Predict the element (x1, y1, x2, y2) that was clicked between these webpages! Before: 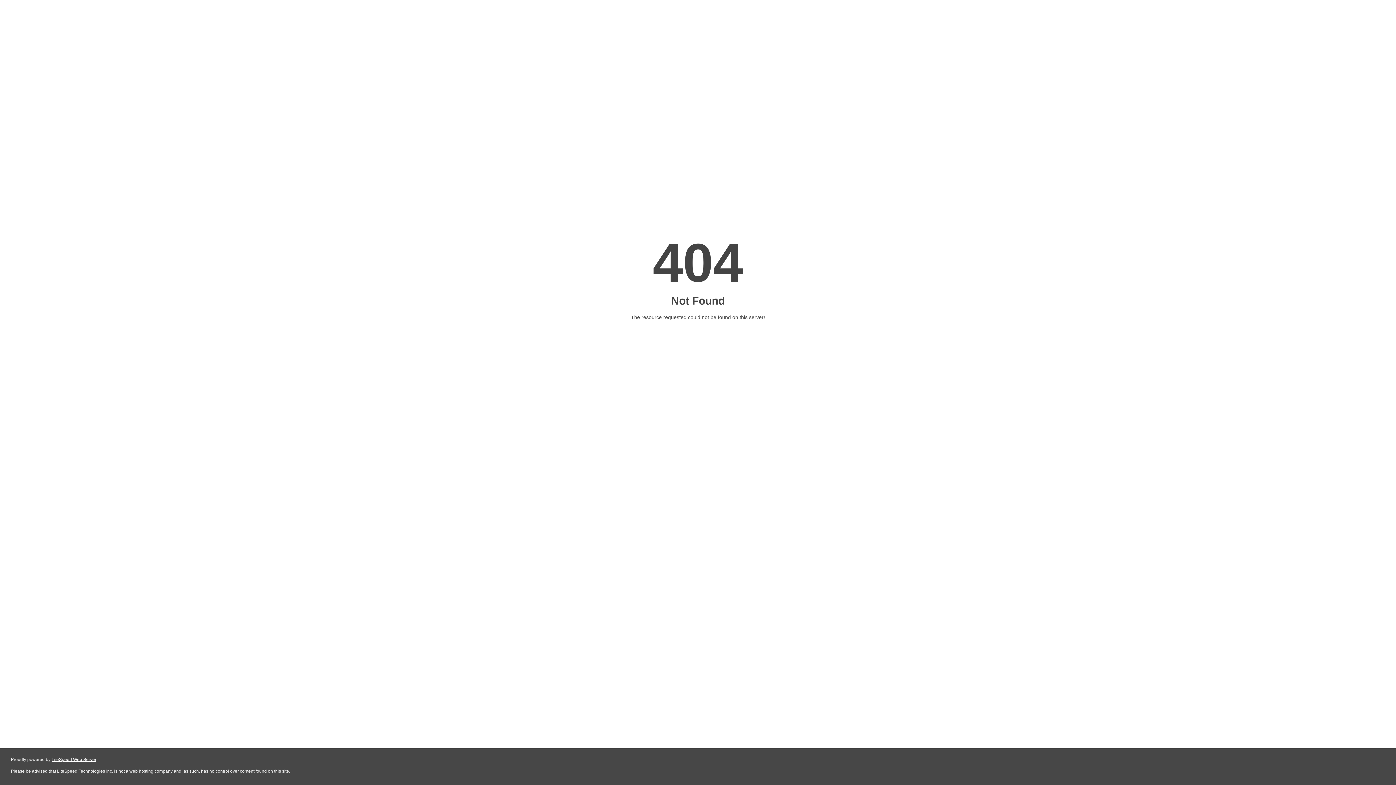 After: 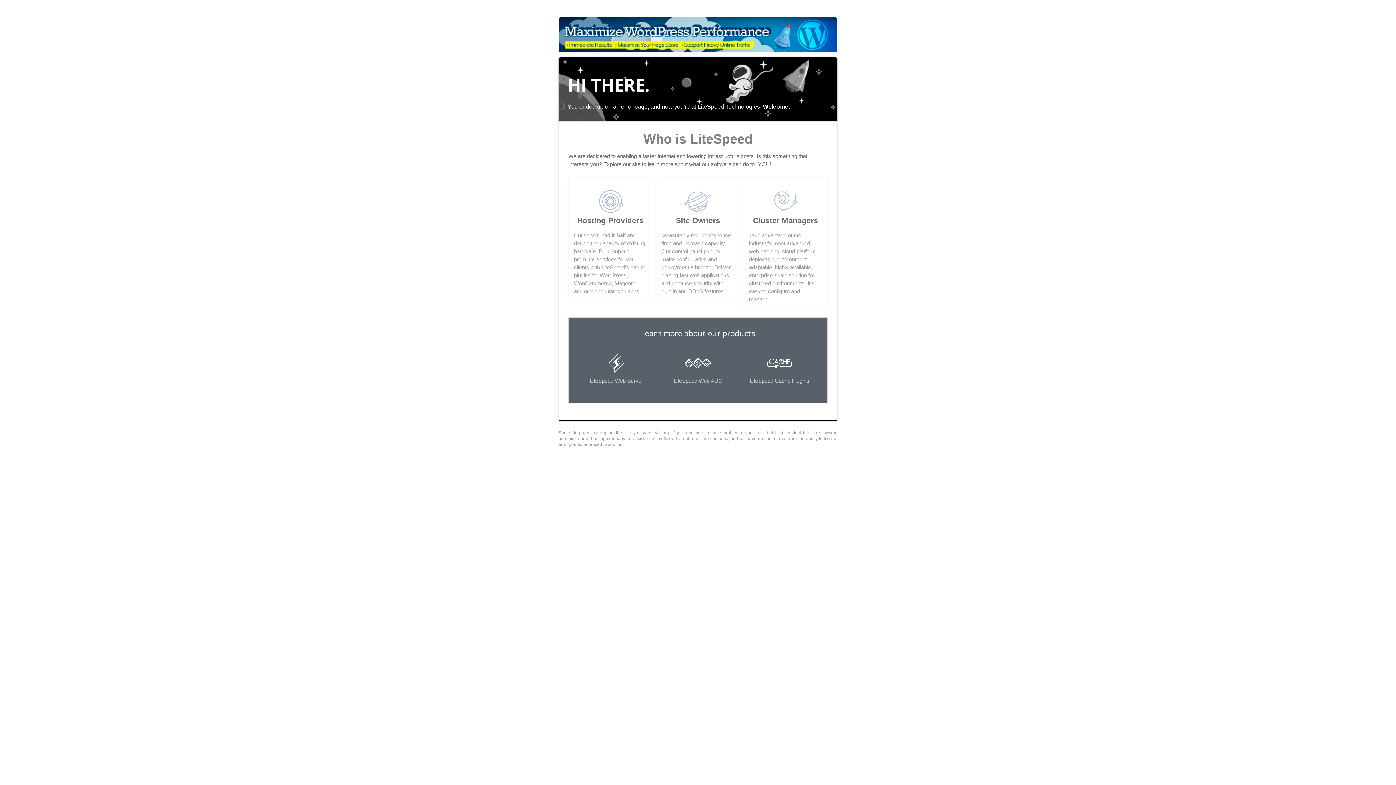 Action: label: LiteSpeed Web Server bbox: (51, 757, 96, 762)